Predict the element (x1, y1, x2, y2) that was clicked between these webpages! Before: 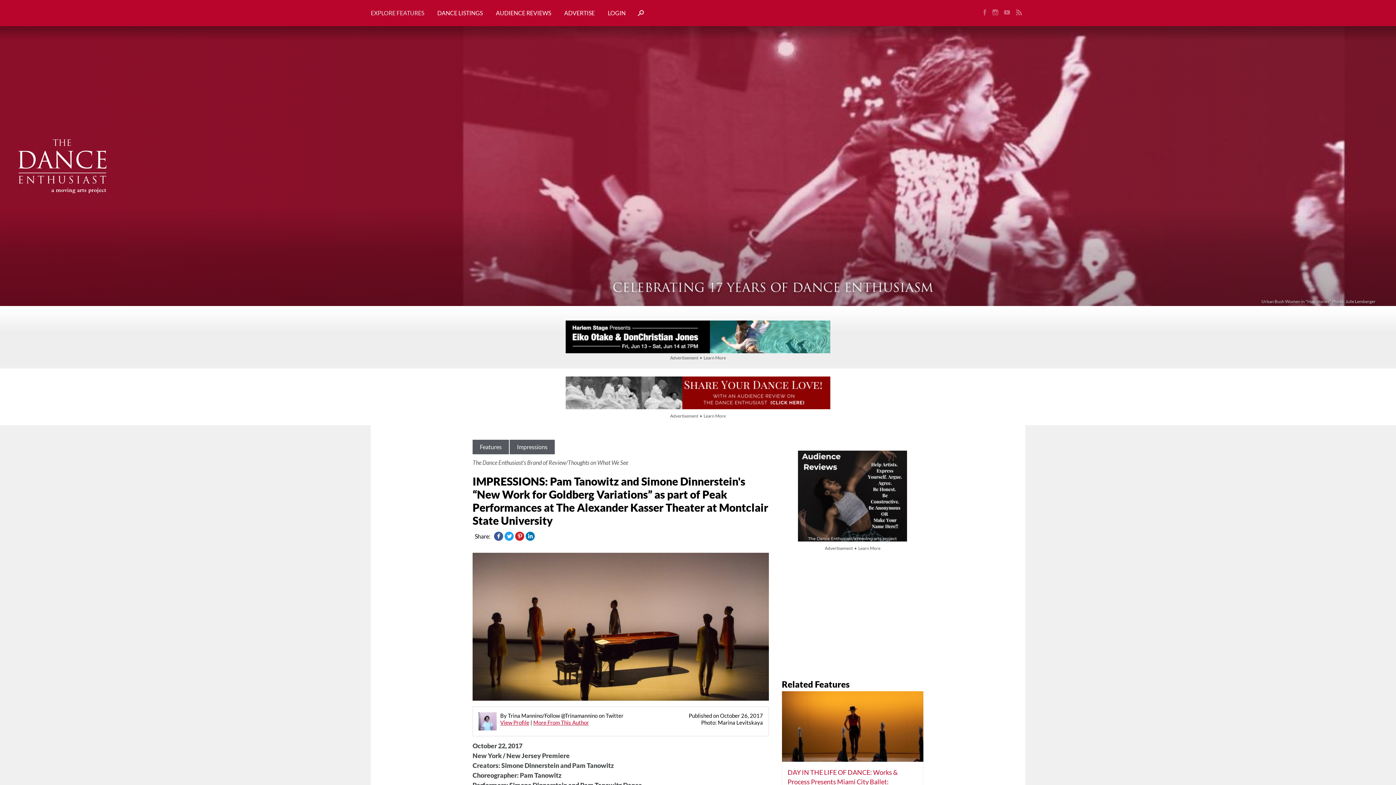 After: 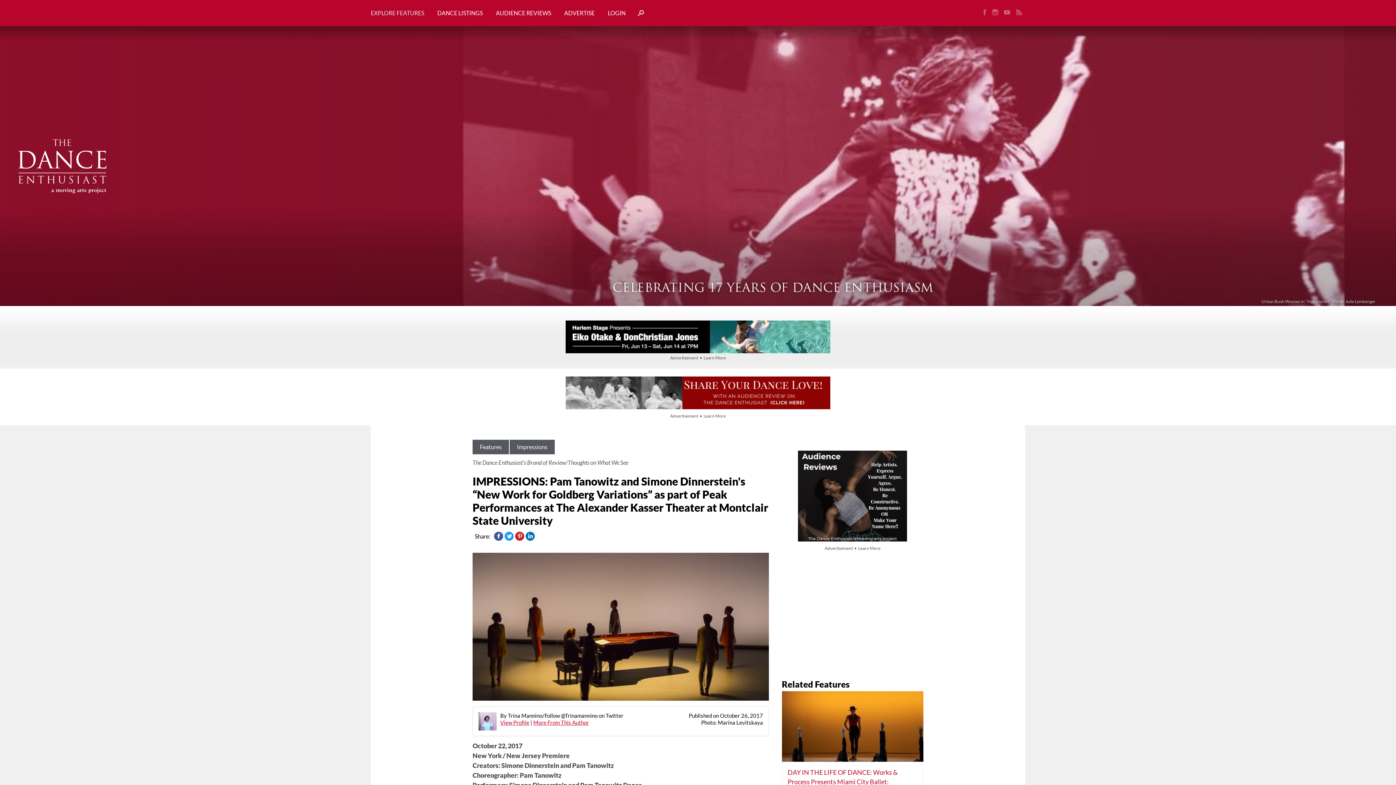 Action: bbox: (798, 439, 907, 543)